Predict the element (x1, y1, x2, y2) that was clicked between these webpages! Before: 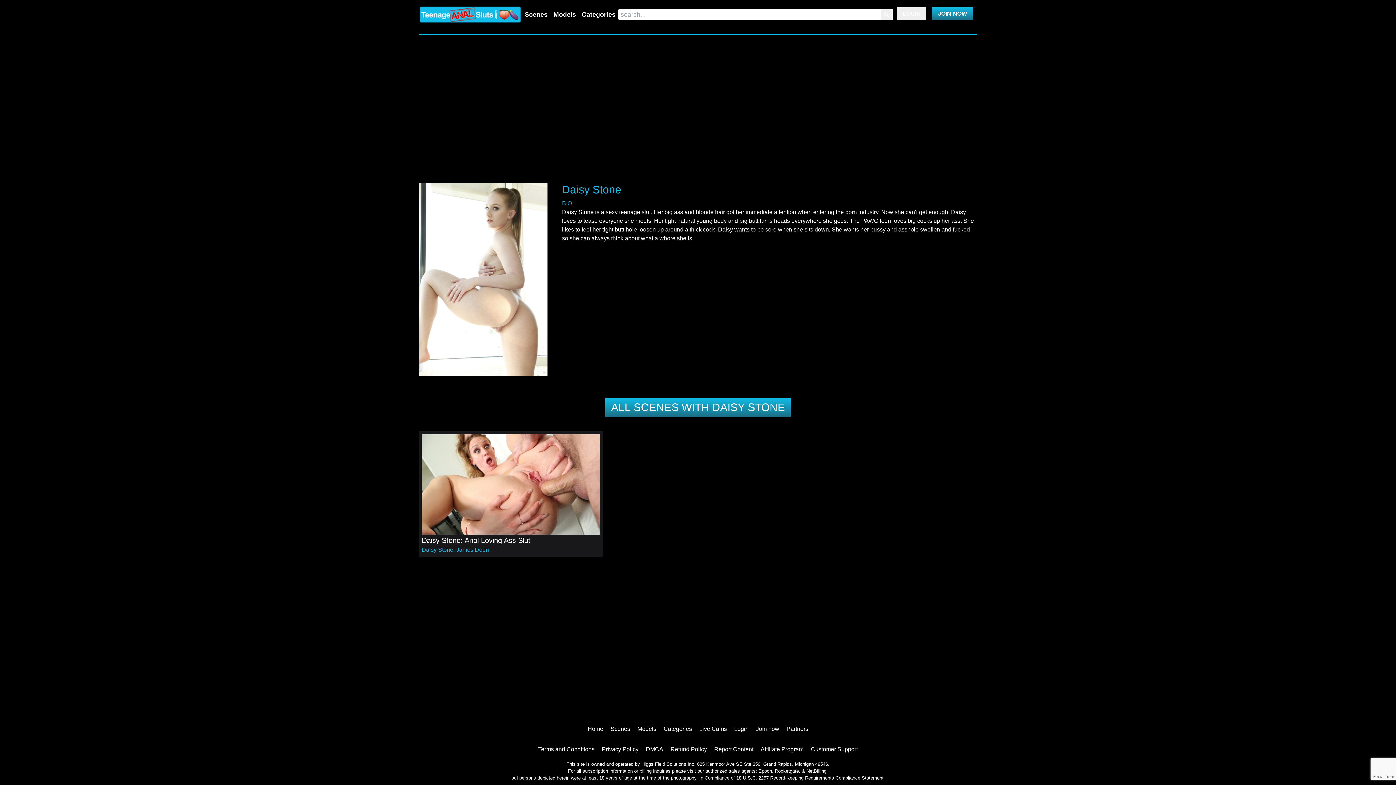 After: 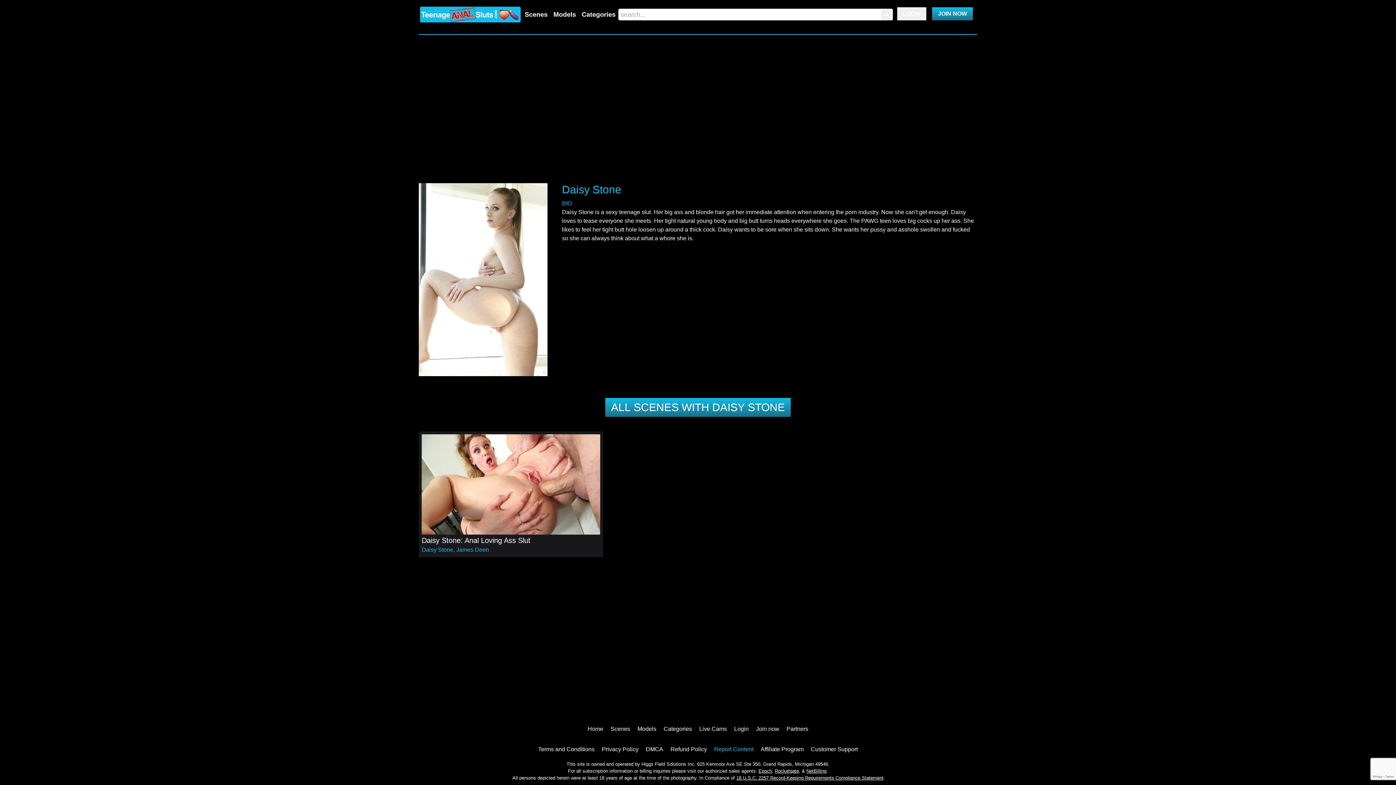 Action: bbox: (714, 745, 753, 753) label: Report Content